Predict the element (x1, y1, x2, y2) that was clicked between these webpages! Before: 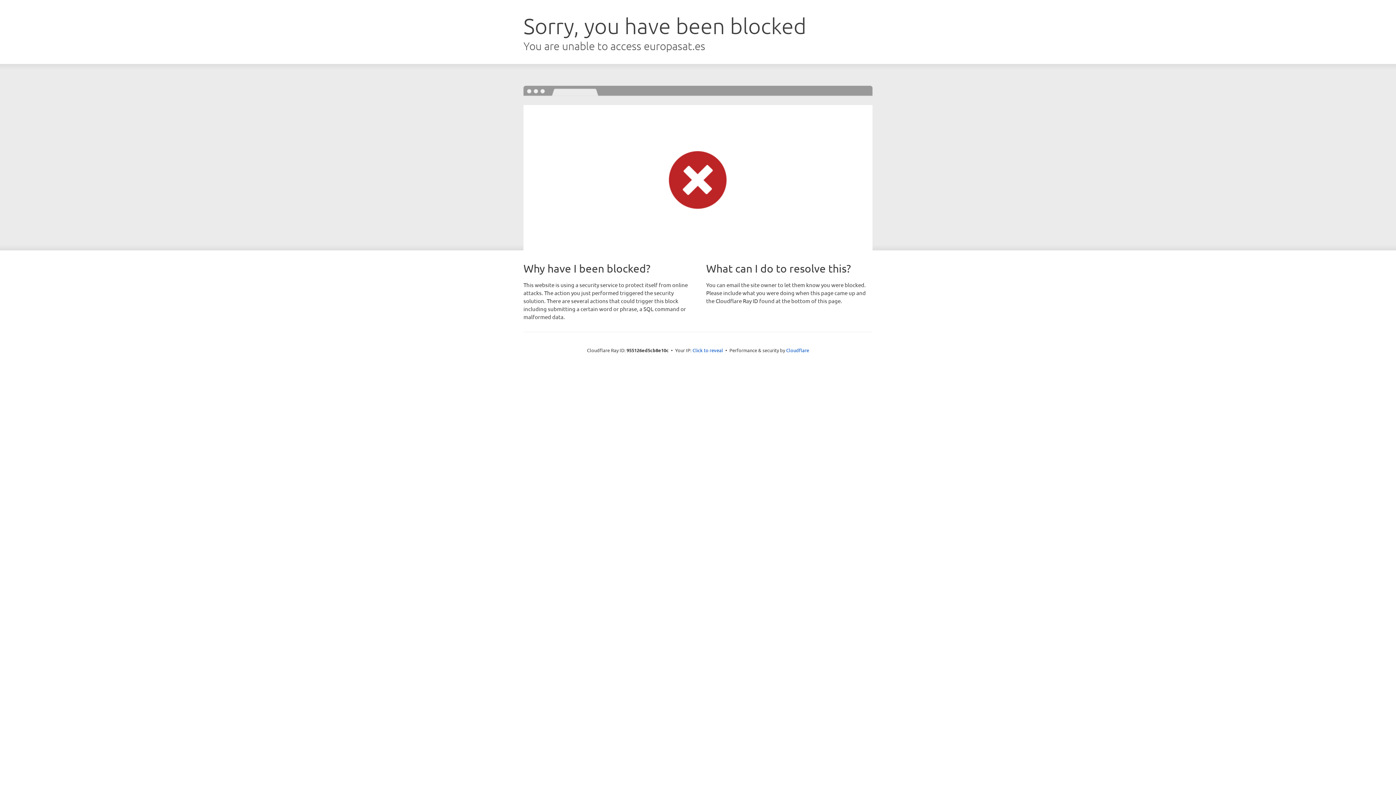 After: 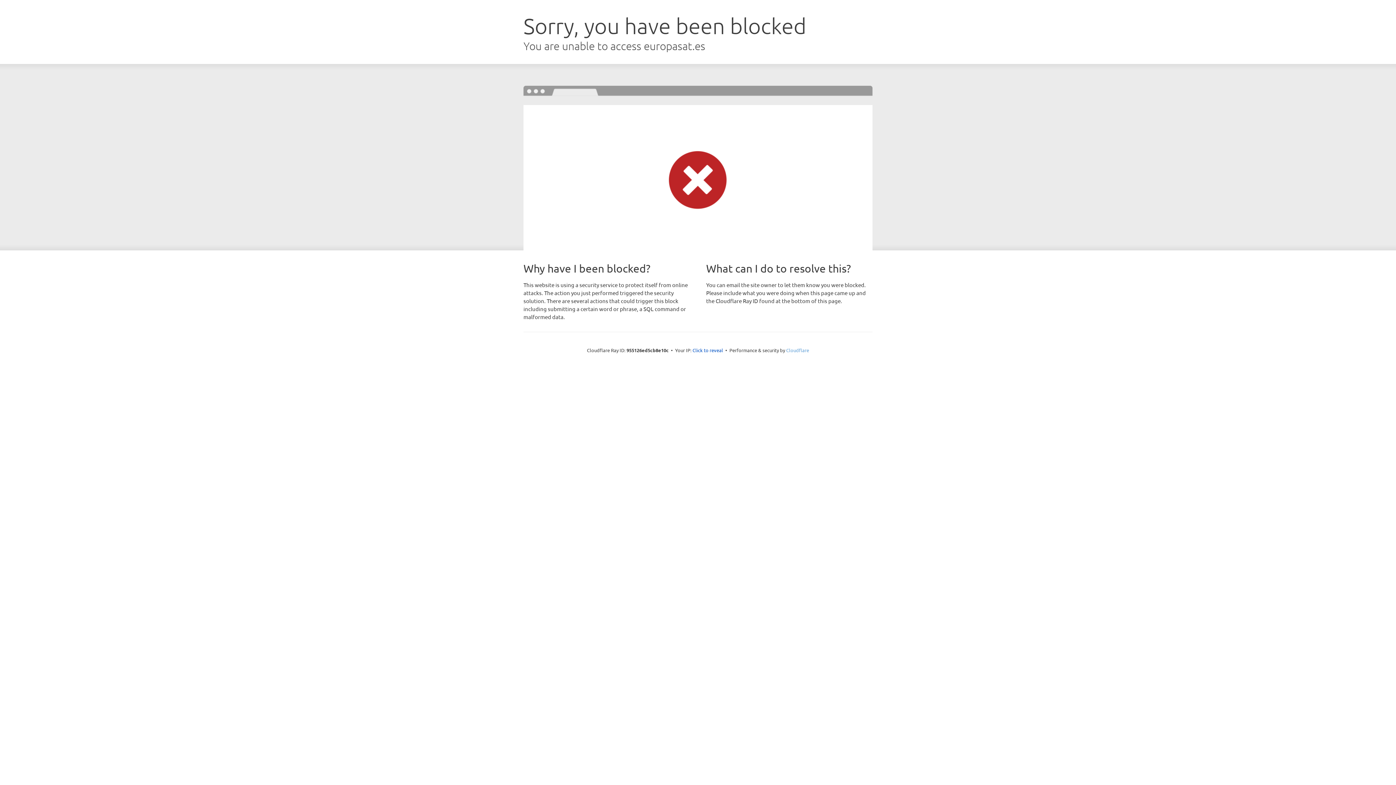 Action: label: Cloudflare bbox: (786, 347, 809, 353)